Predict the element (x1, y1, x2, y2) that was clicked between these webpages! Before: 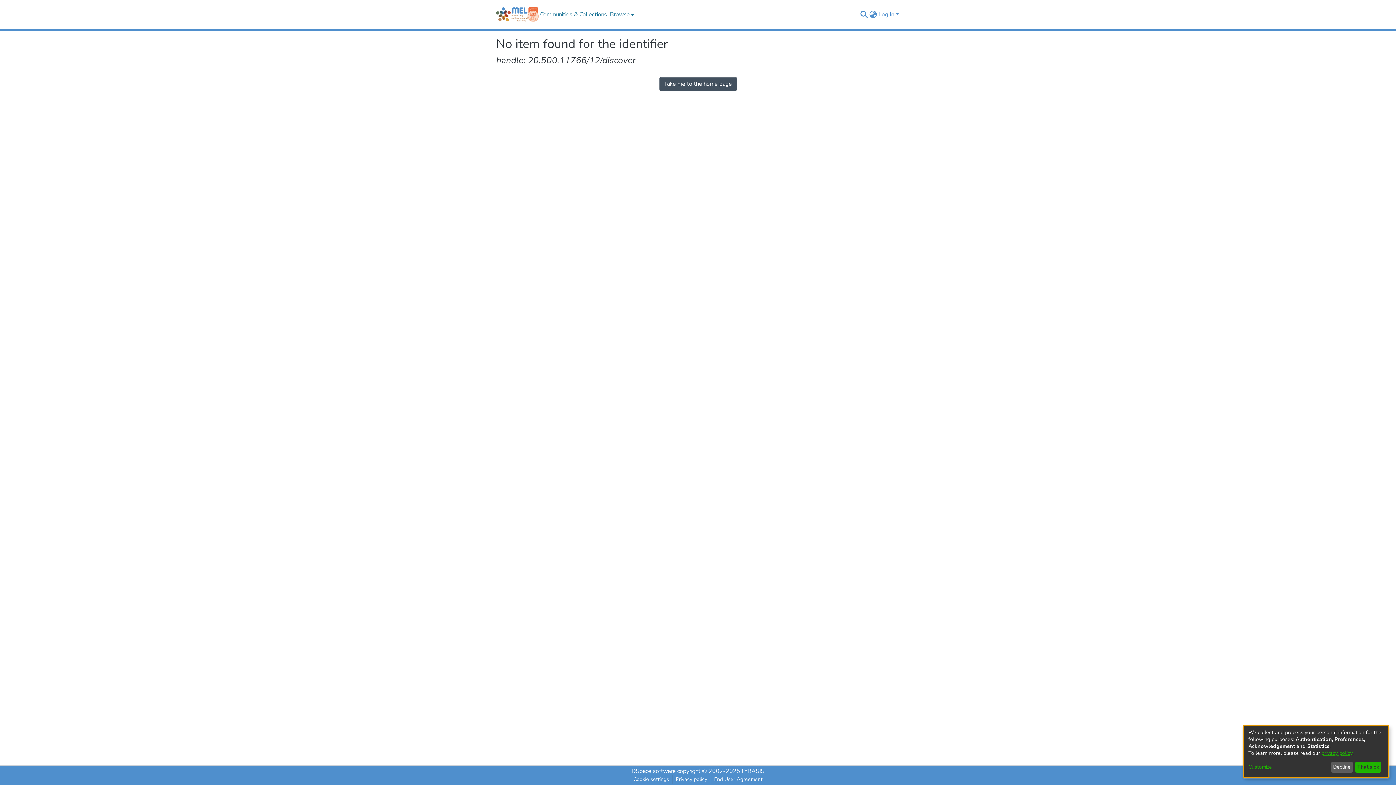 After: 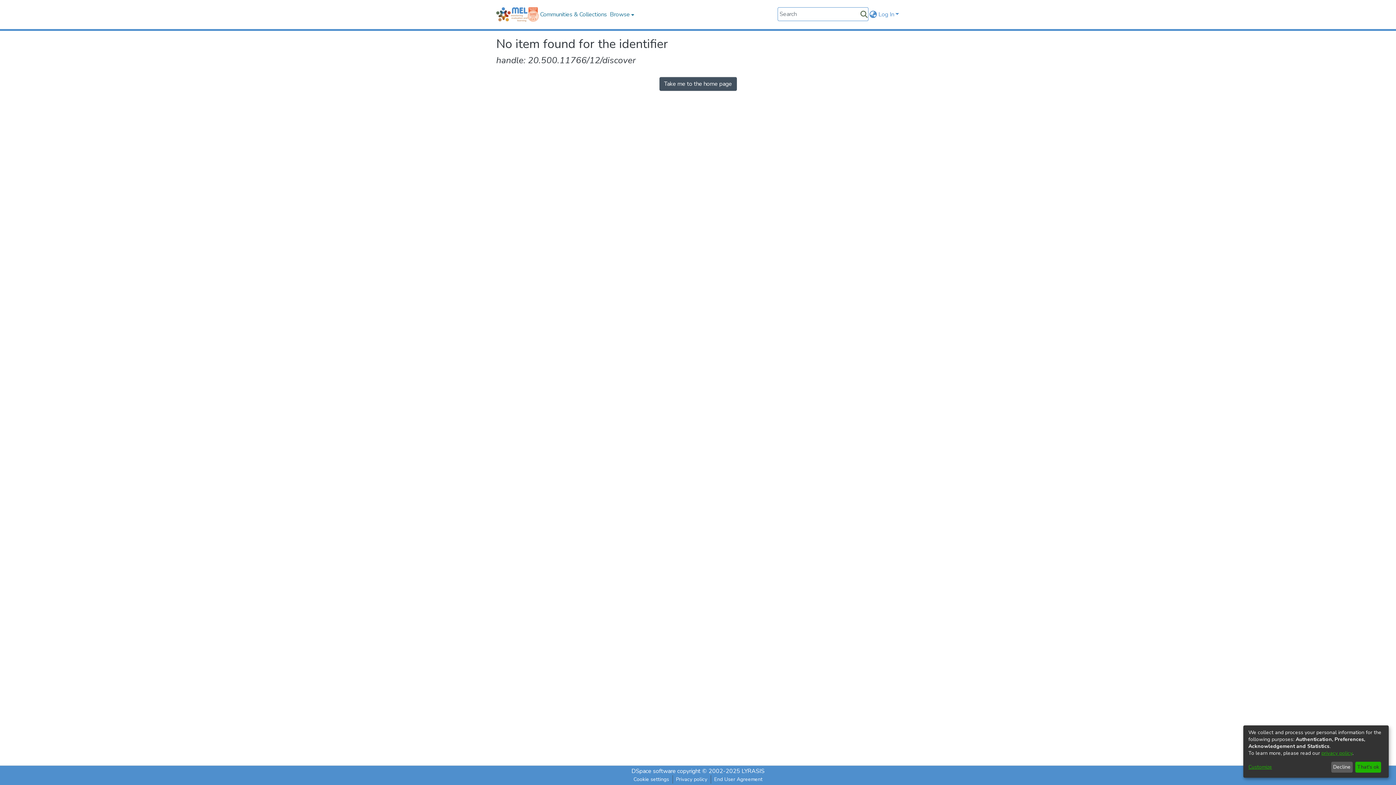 Action: label: Submit search bbox: (859, 10, 868, 18)